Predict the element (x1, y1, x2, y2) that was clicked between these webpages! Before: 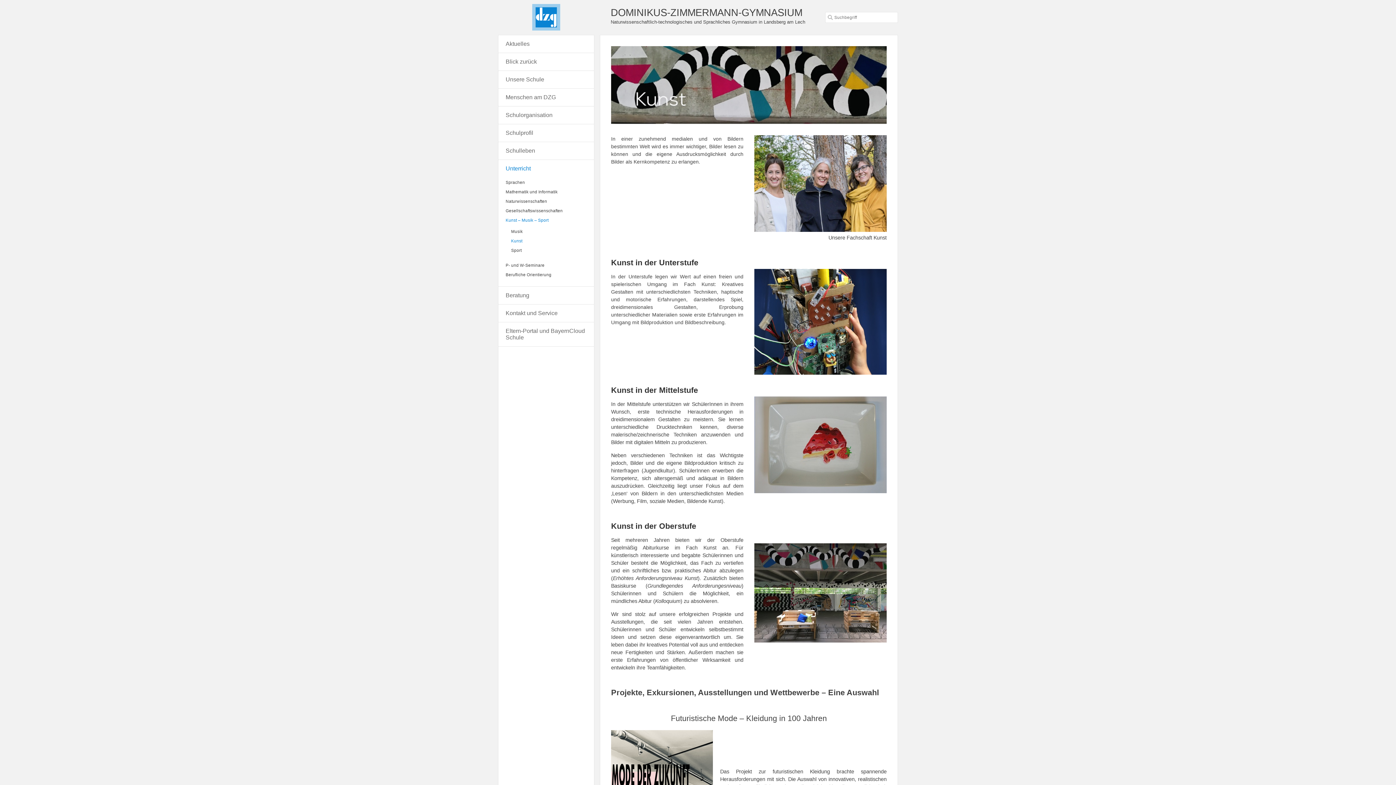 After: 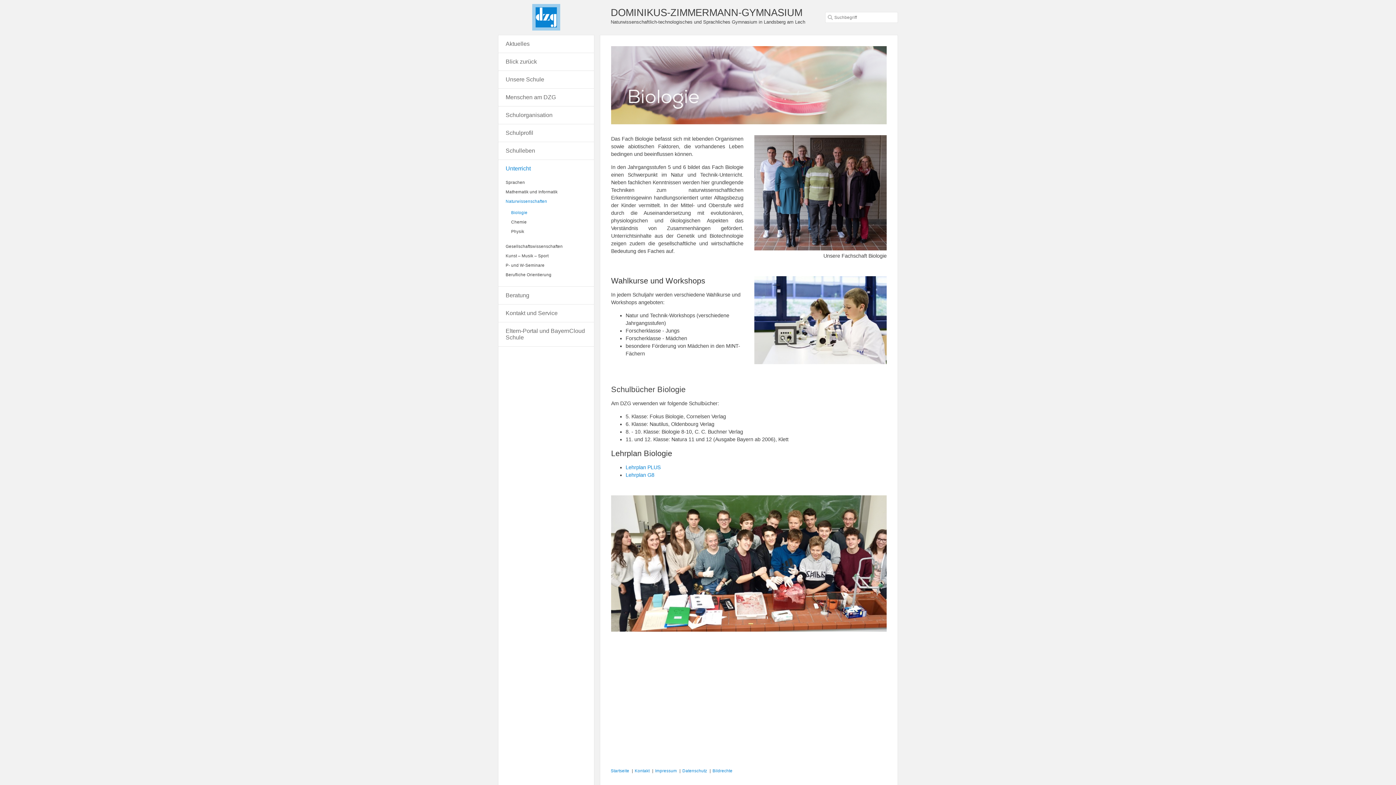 Action: label: Naturwissenschaften bbox: (505, 199, 547, 203)